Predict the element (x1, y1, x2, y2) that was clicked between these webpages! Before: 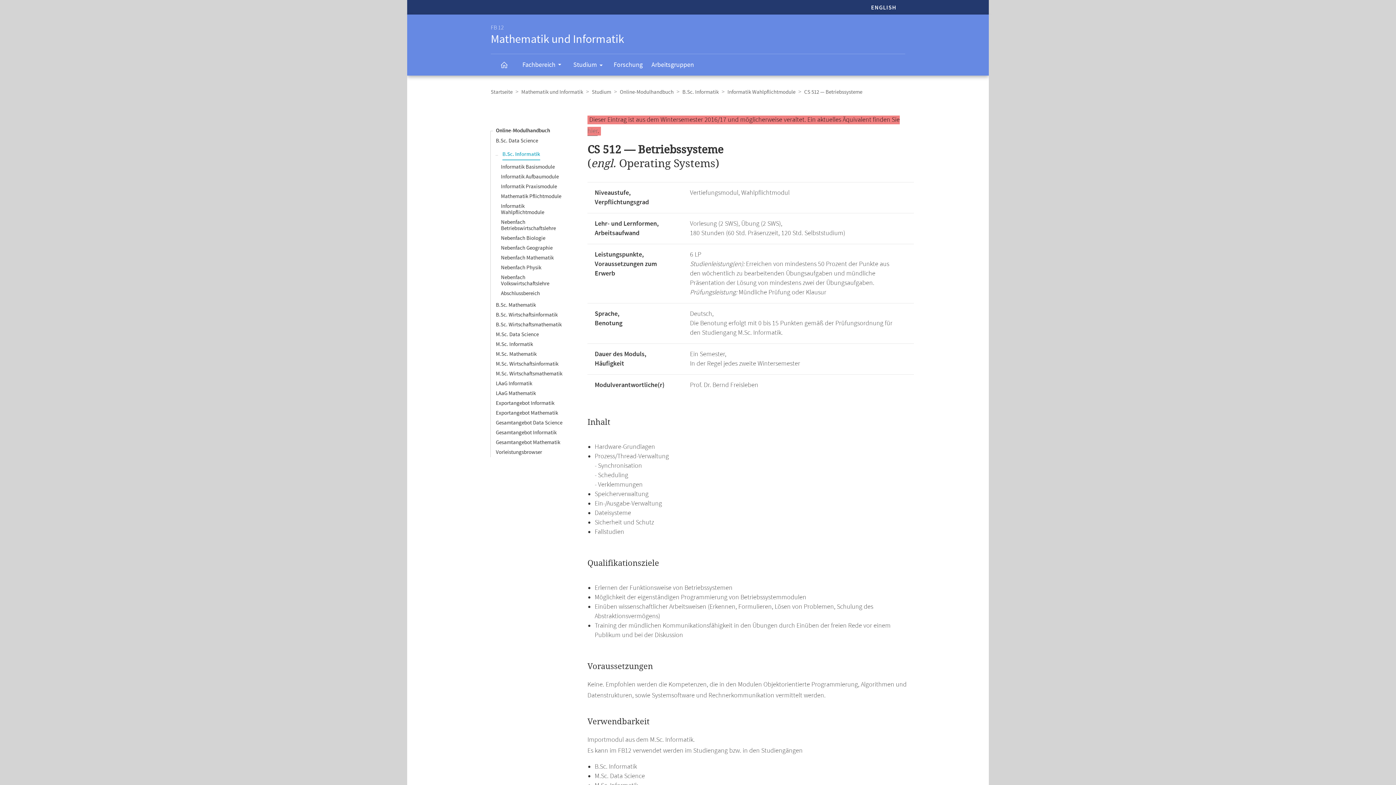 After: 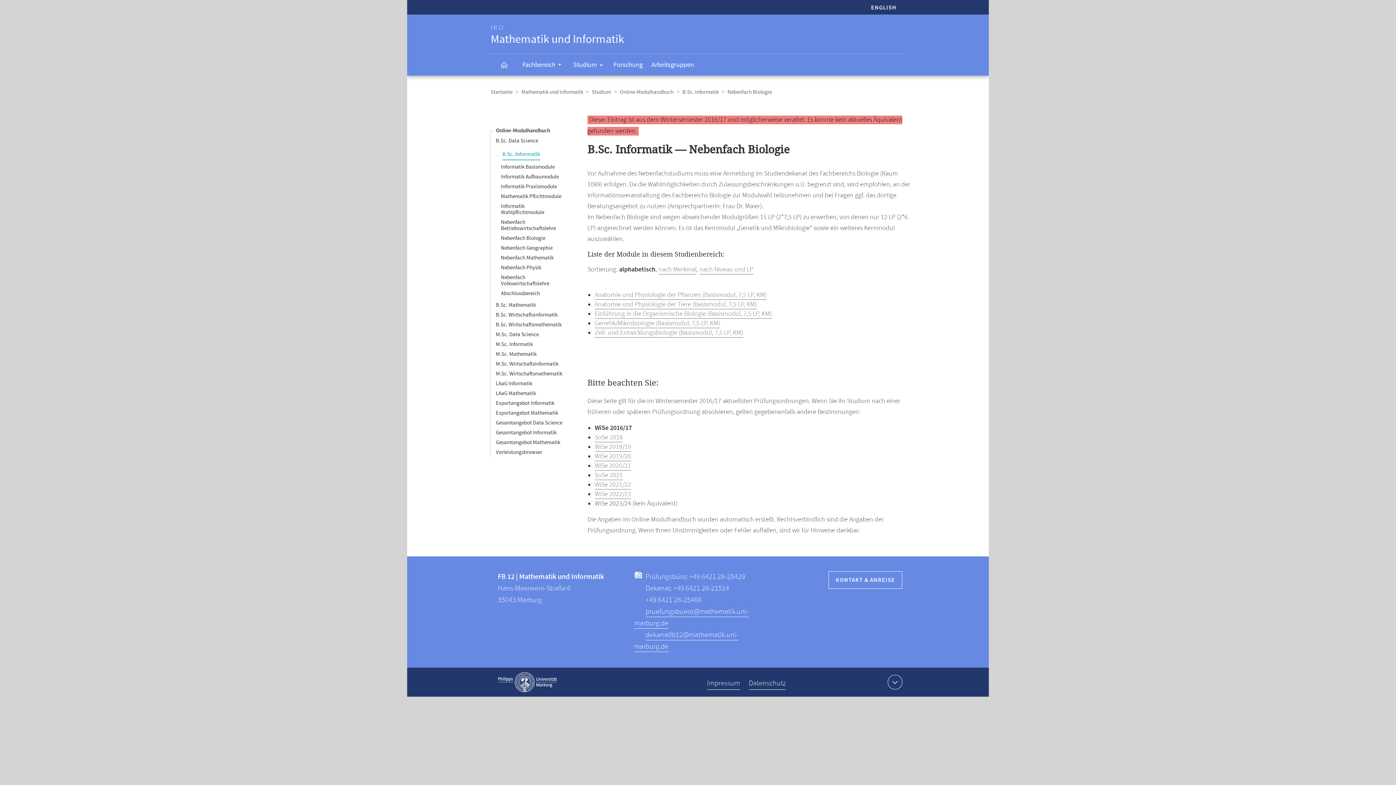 Action: label: Nebenfach Biologie bbox: (501, 234, 545, 241)